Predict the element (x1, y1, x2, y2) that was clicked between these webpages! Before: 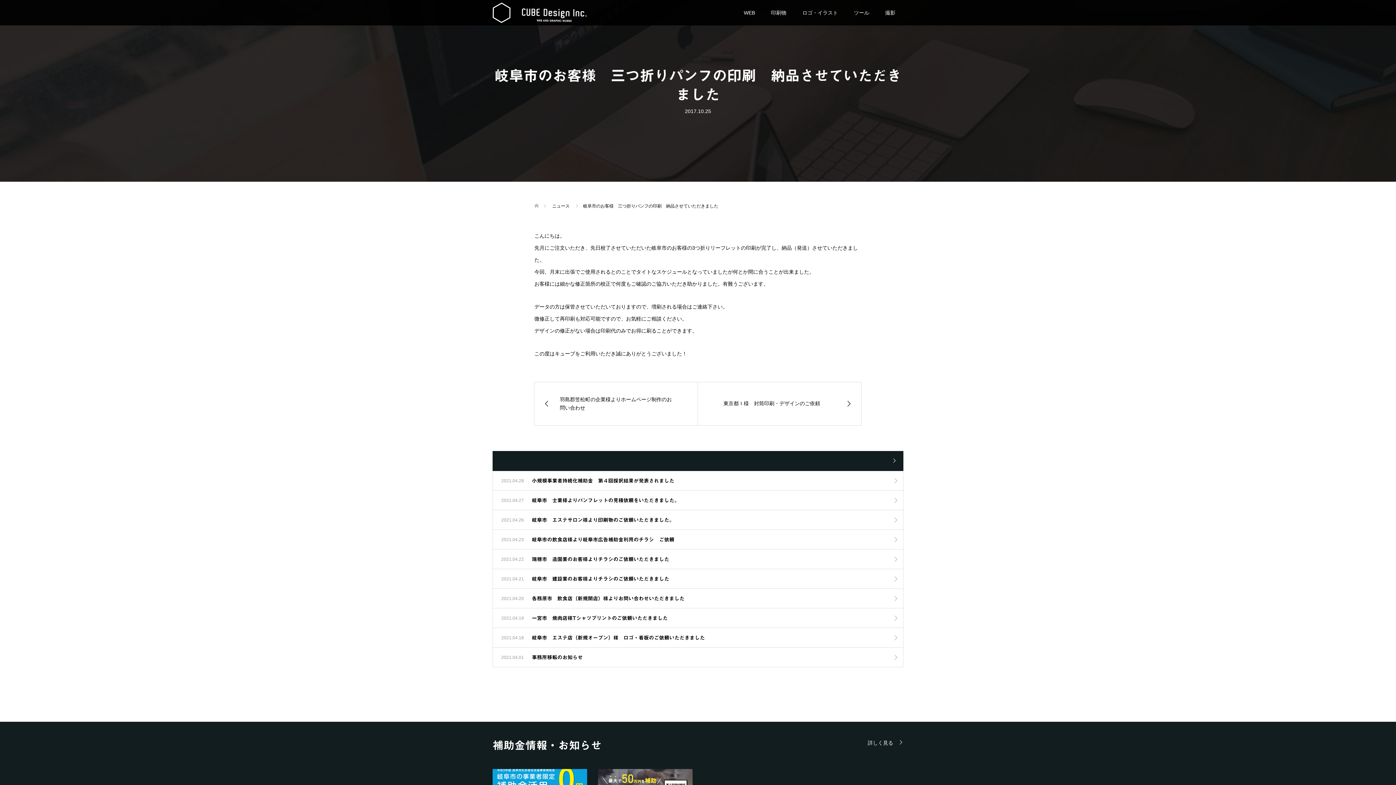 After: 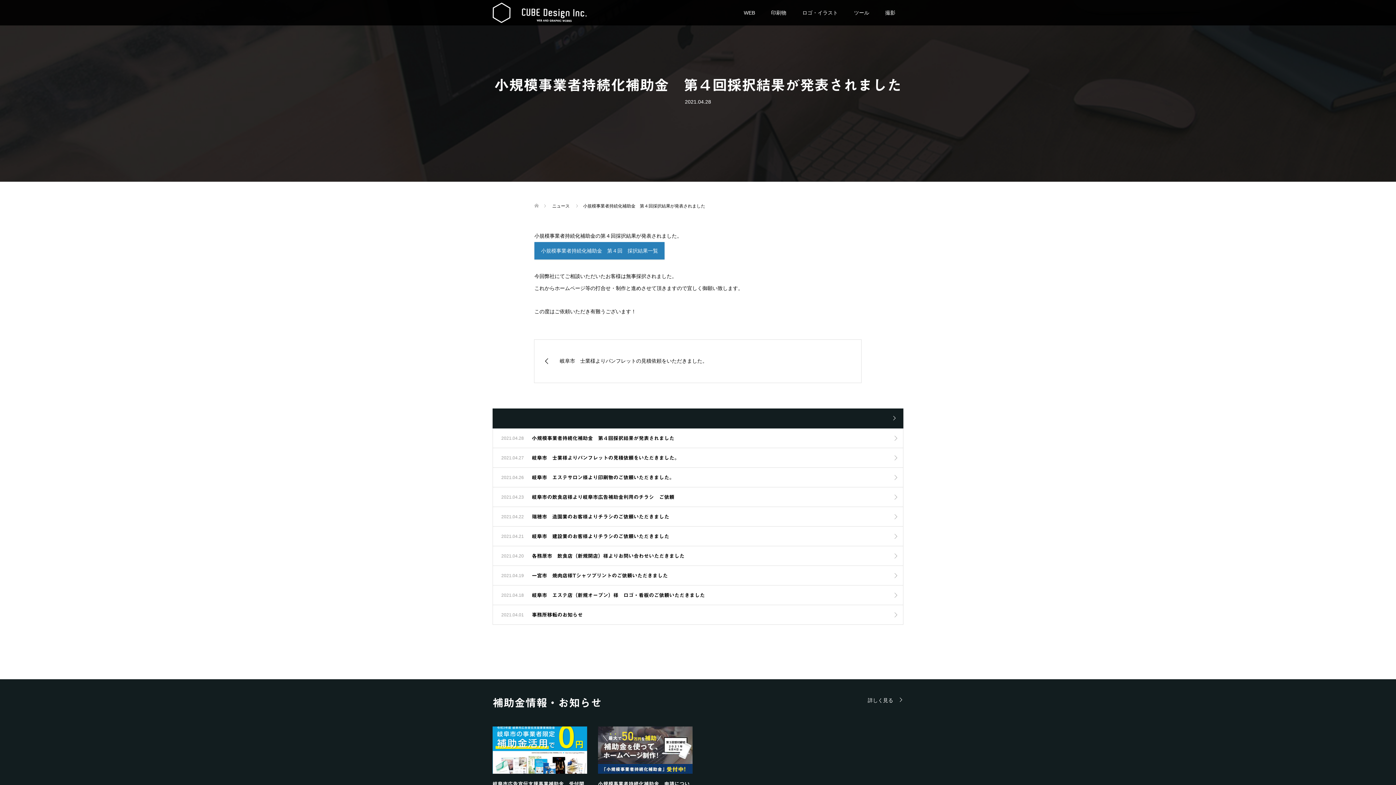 Action: label: 2021.04.28
小規模事業者持続化補助金　第４回採択結果が発表されました bbox: (492, 471, 903, 490)